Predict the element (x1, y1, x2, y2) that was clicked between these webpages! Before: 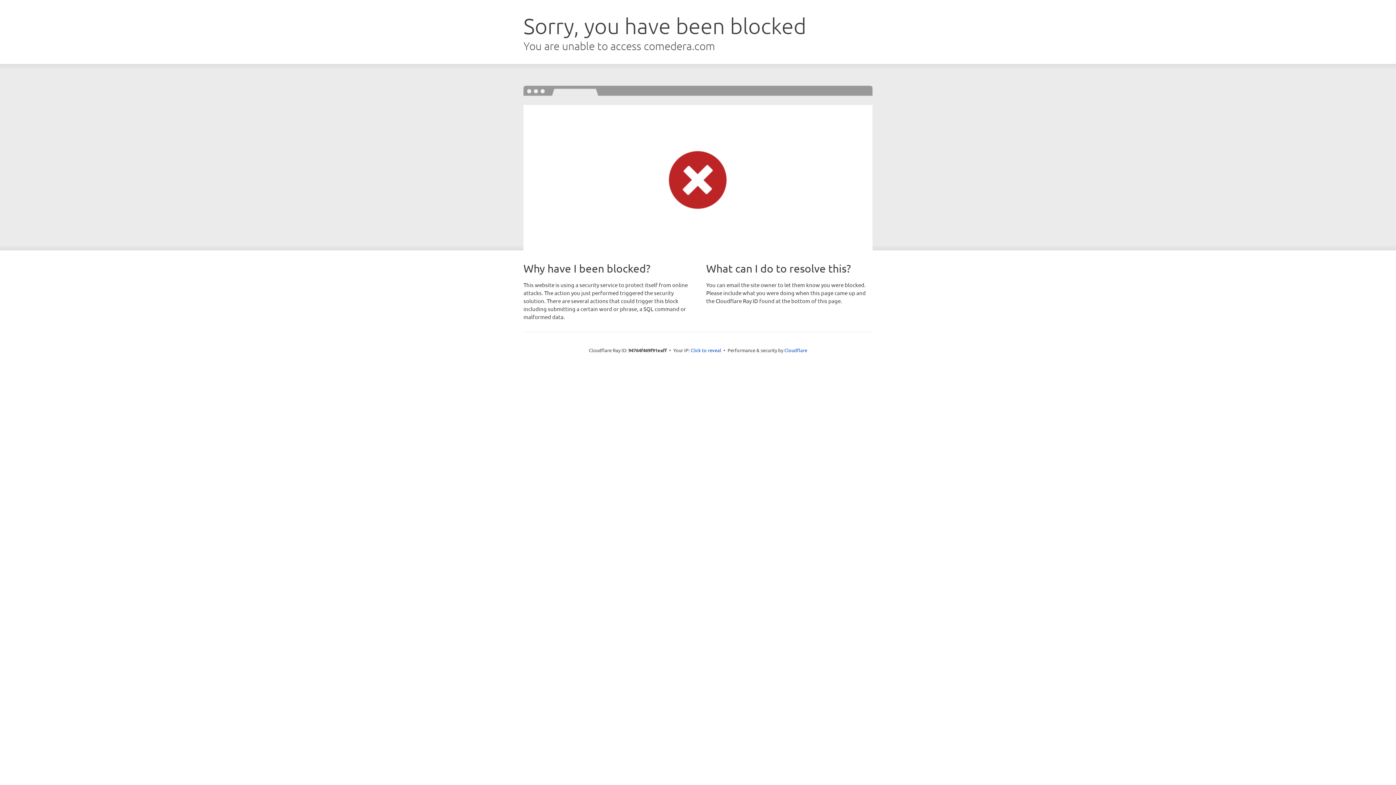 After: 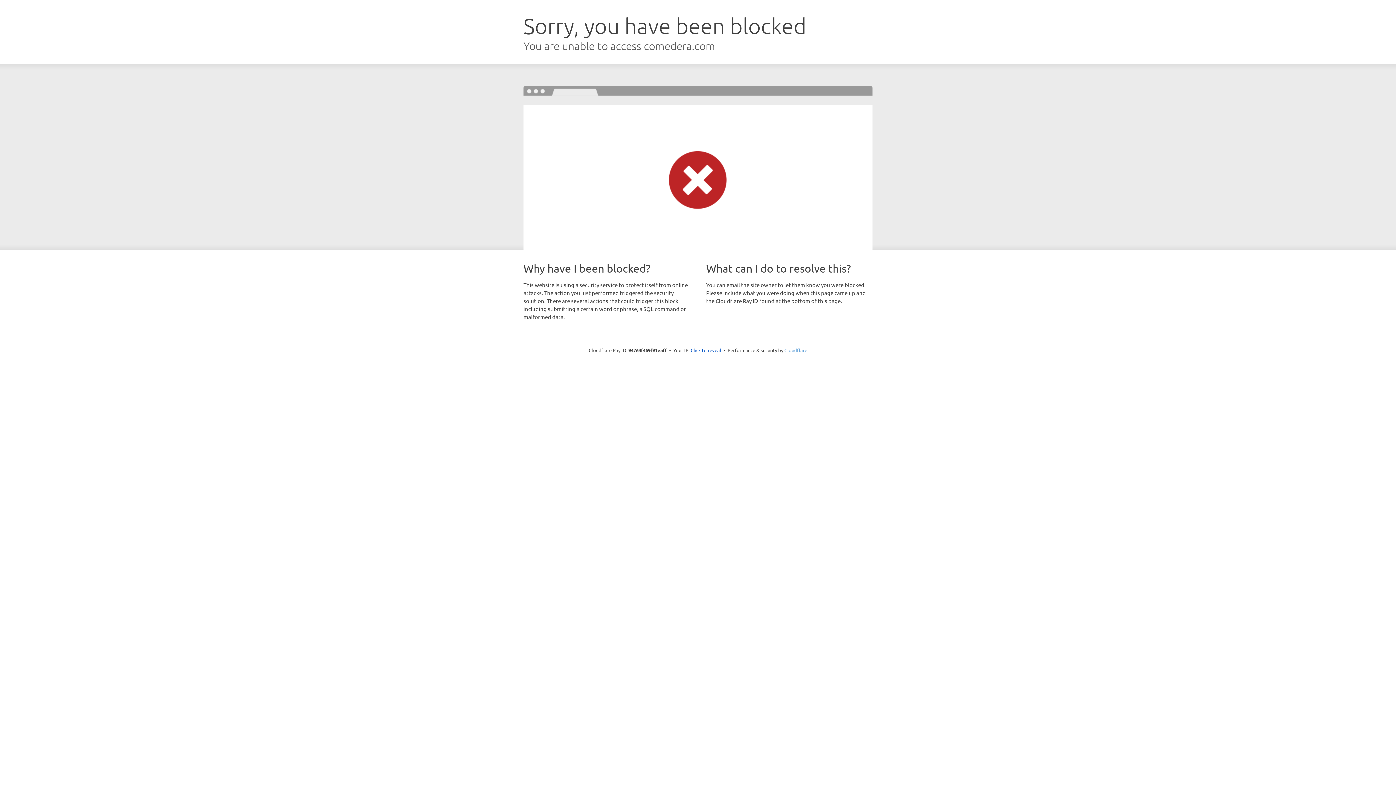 Action: bbox: (784, 347, 807, 353) label: Cloudflare